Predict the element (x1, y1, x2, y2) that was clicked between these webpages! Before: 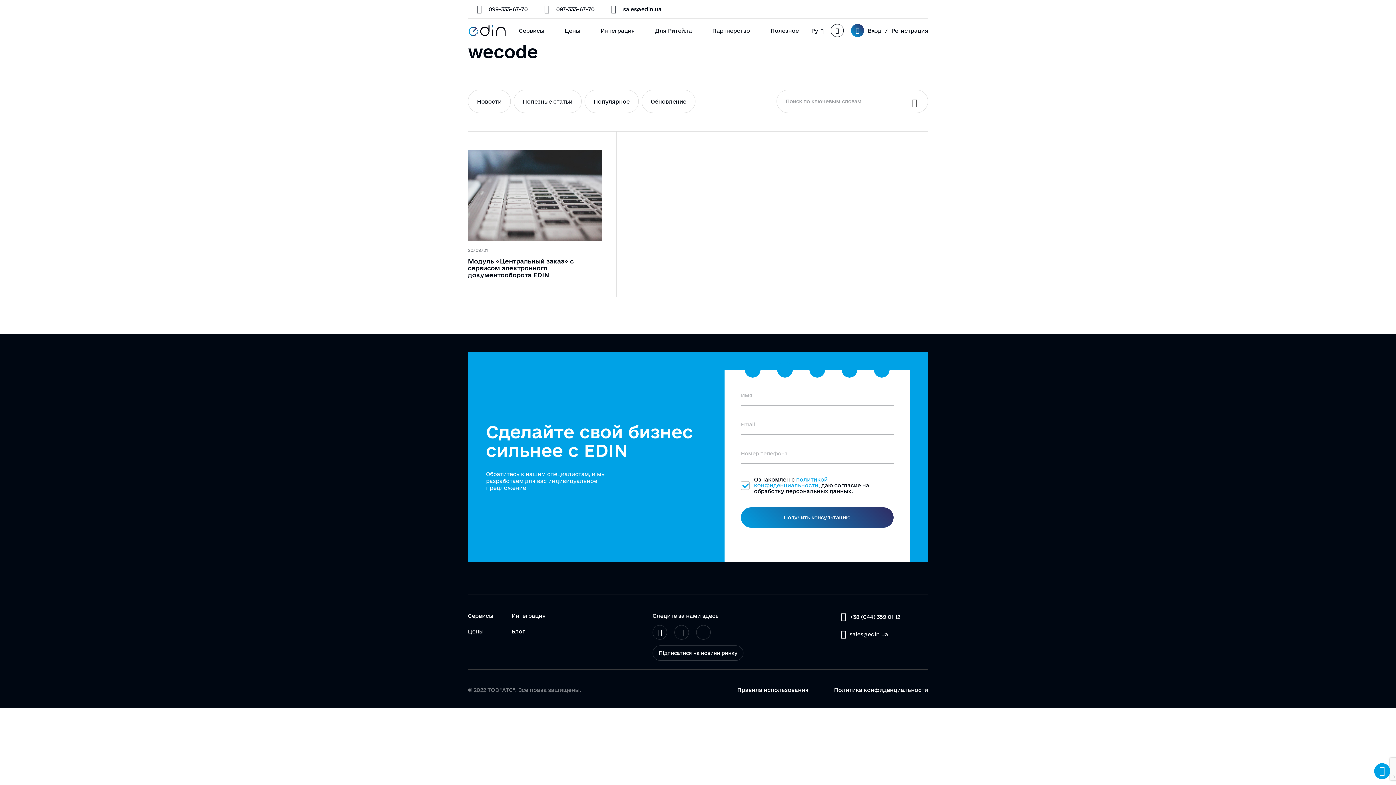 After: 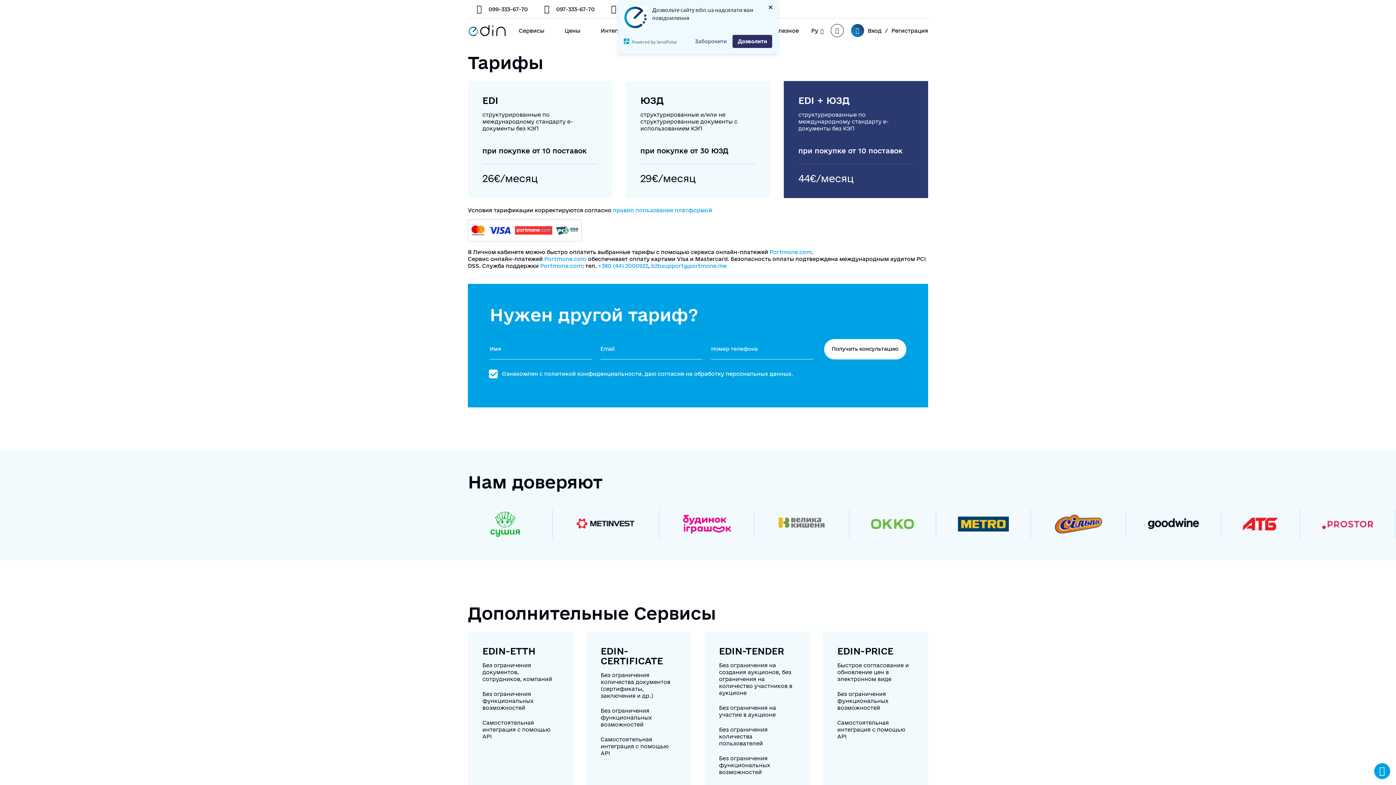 Action: label: Цены bbox: (564, 18, 580, 42)